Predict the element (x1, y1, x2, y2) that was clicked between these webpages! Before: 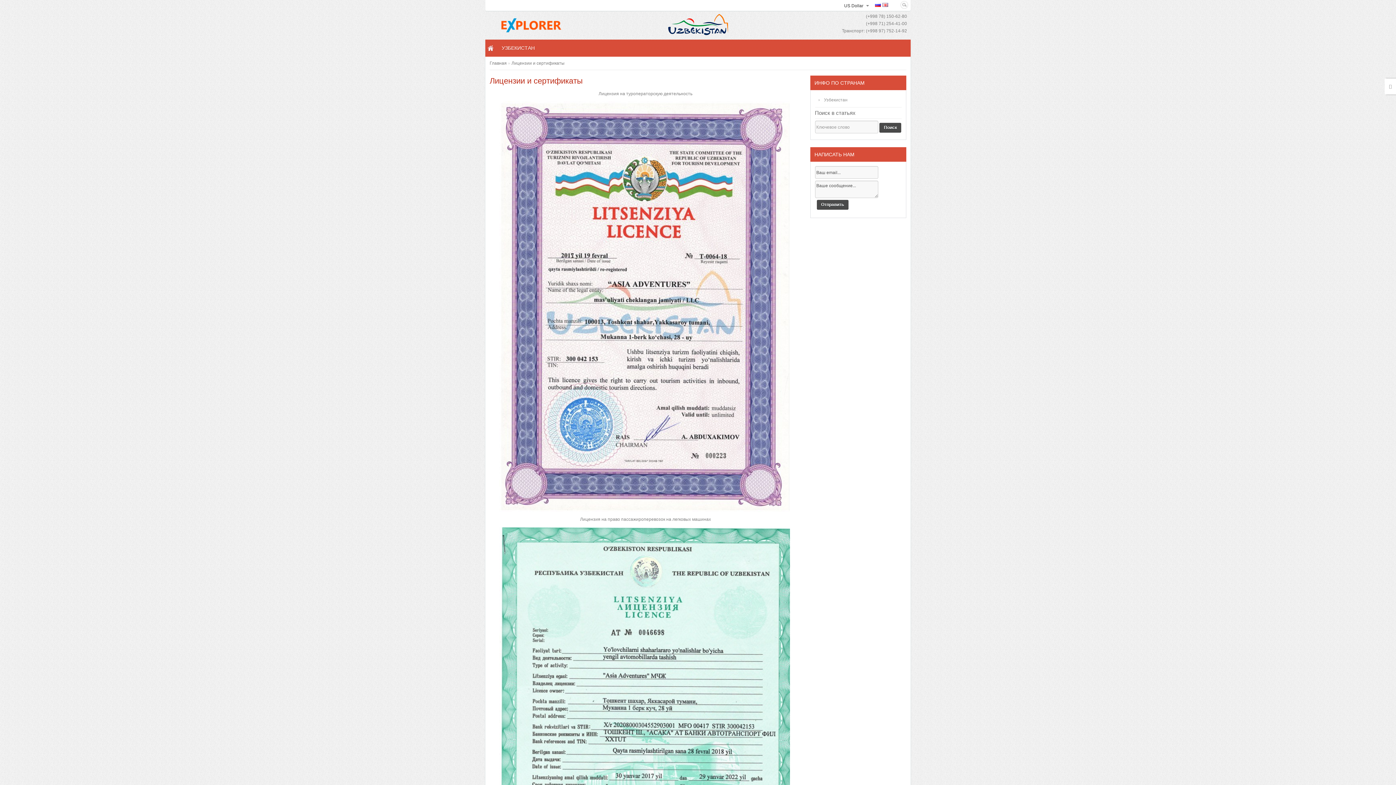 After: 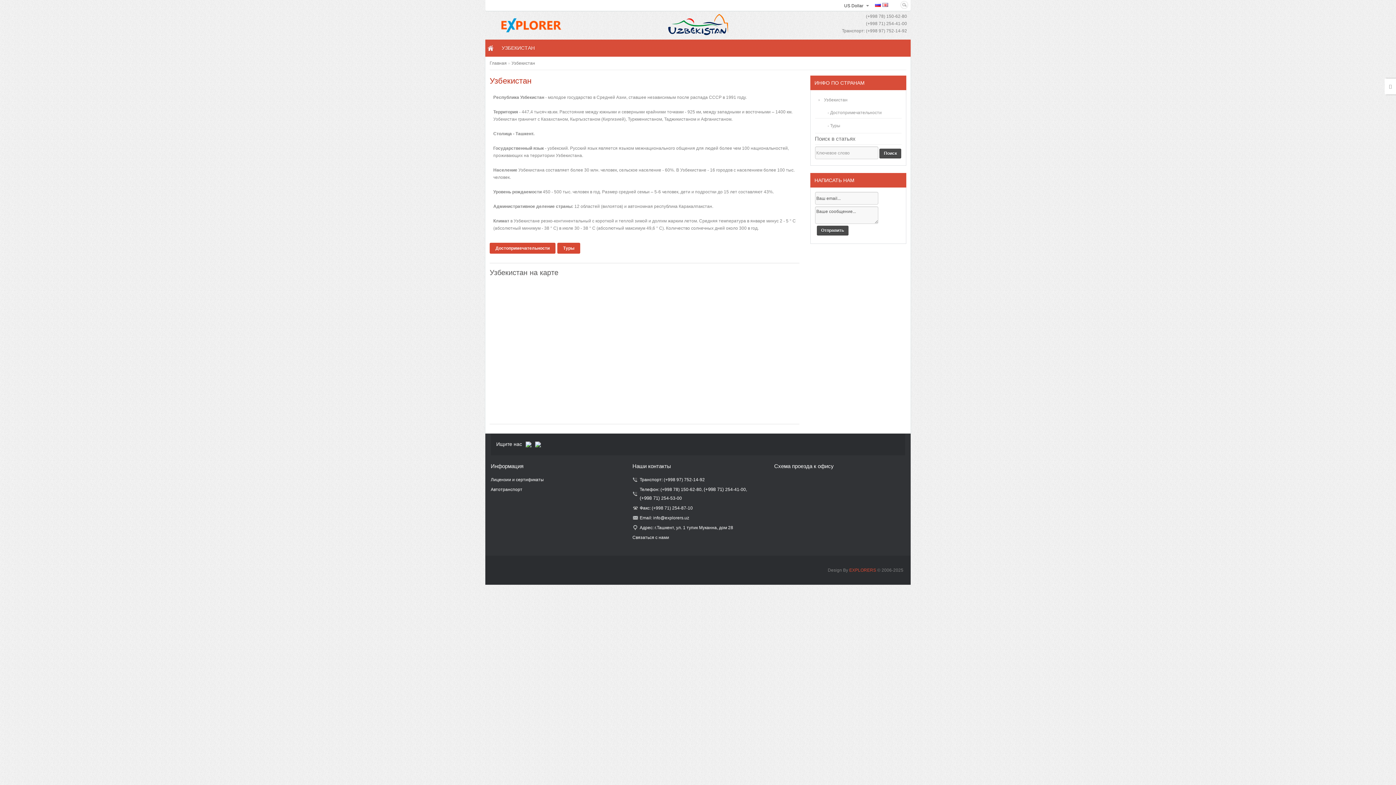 Action: label: УЗБЕКИСТАН bbox: (496, 39, 540, 56)